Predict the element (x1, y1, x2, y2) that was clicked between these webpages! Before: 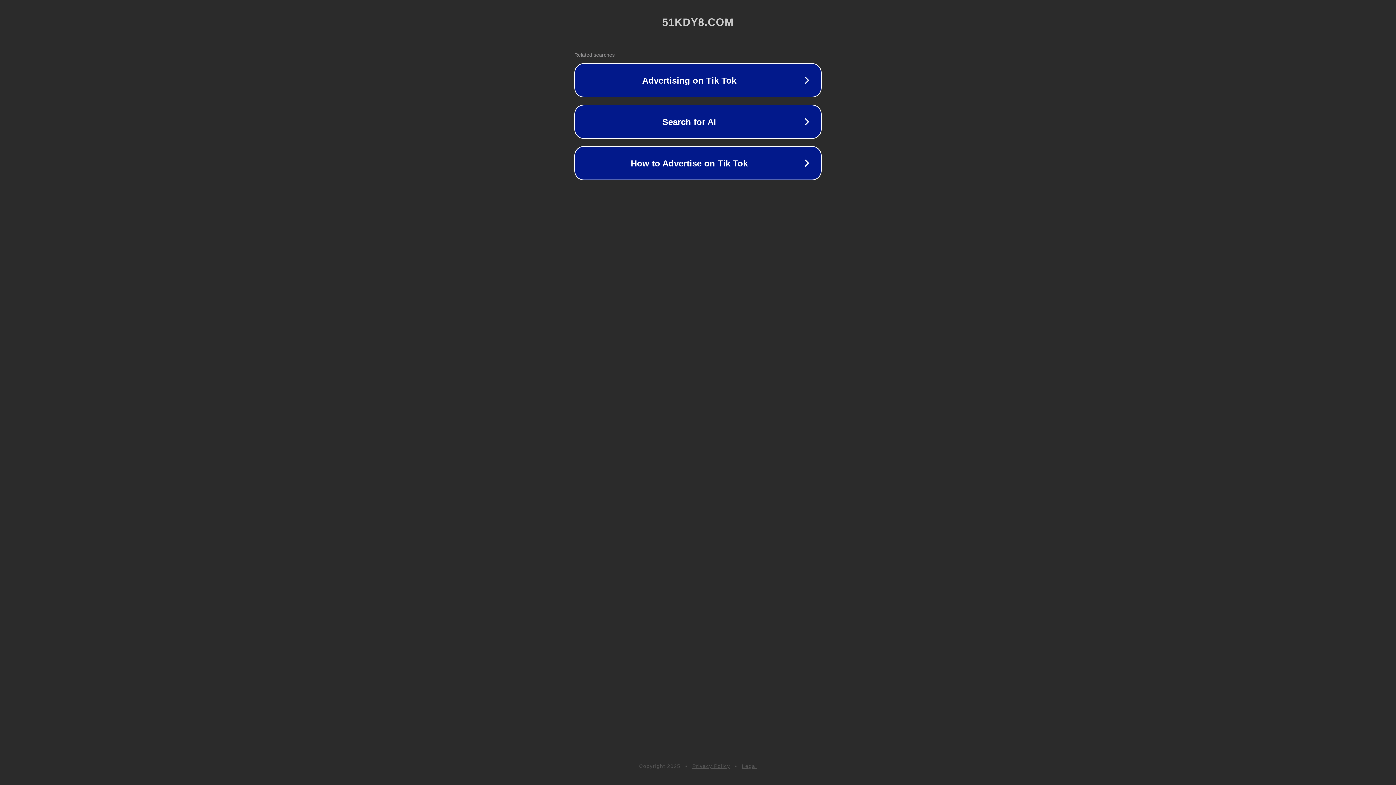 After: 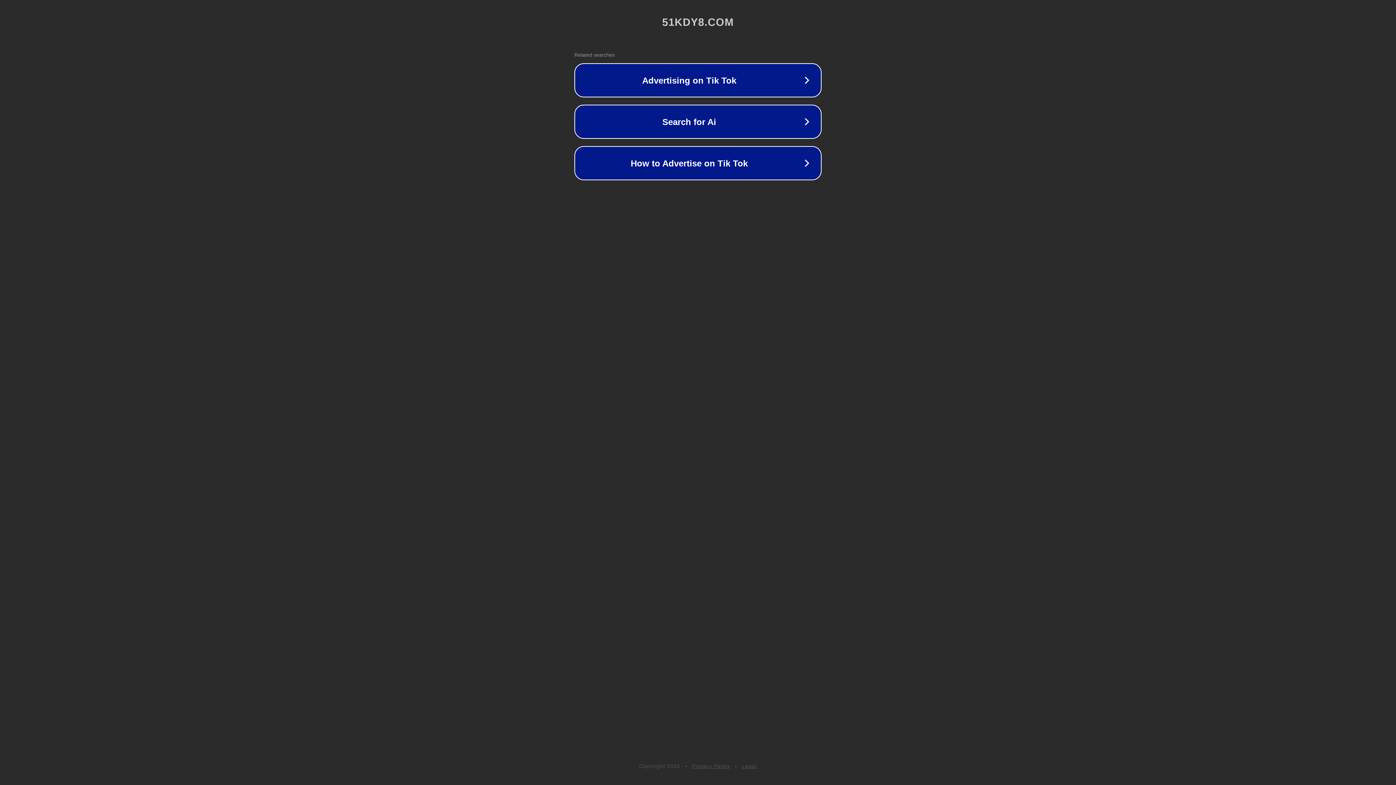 Action: bbox: (692, 763, 730, 769) label: Privacy Policy